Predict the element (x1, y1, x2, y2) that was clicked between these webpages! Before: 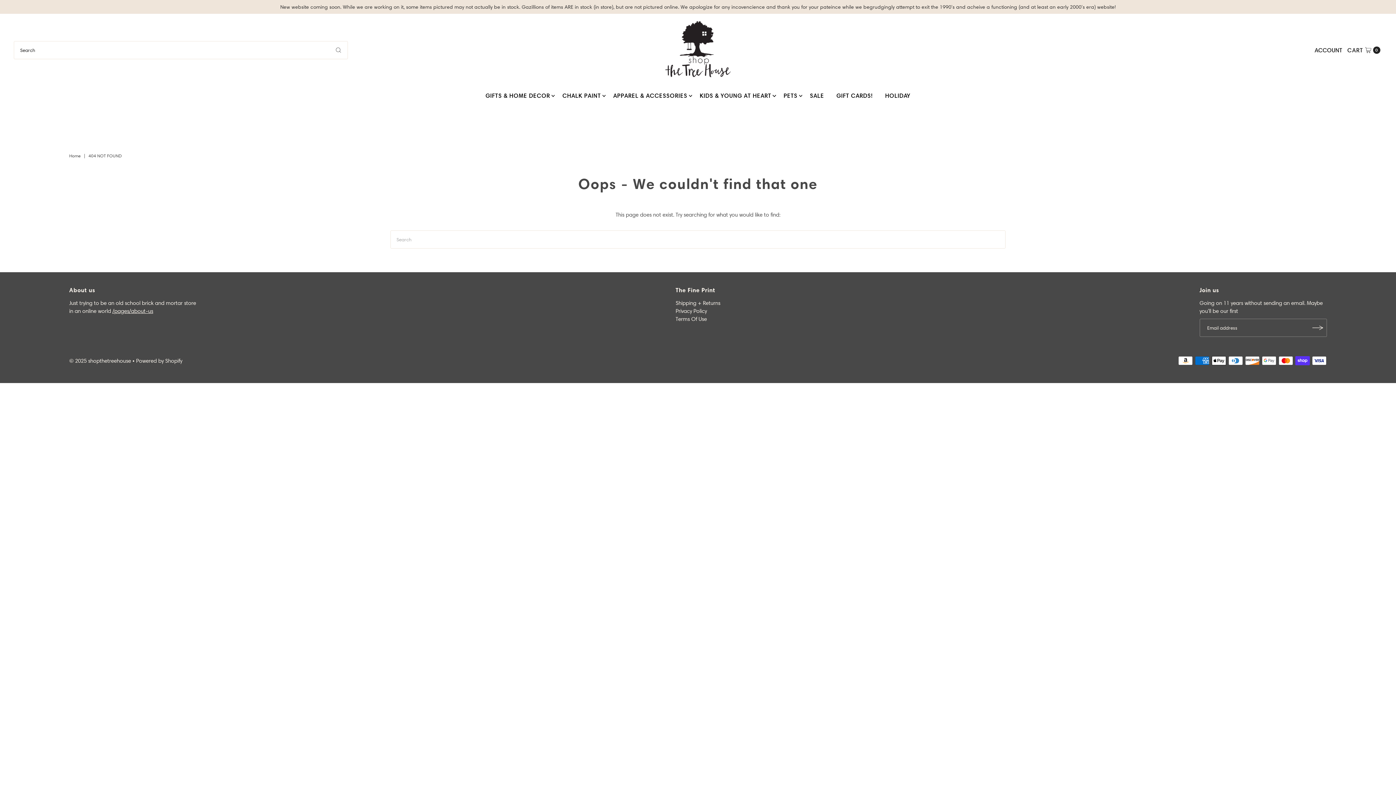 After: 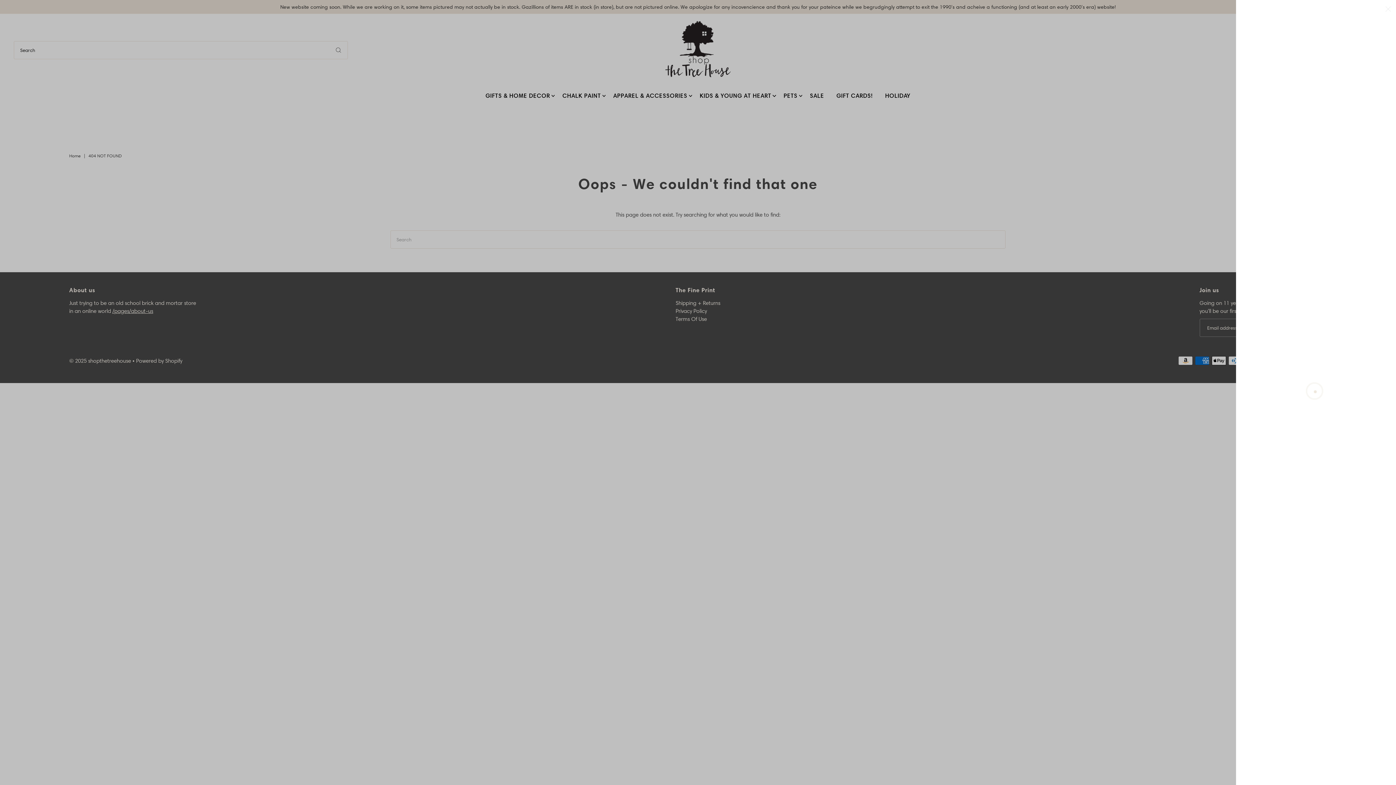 Action: label: Open cart bbox: (1345, 41, 1382, 59)